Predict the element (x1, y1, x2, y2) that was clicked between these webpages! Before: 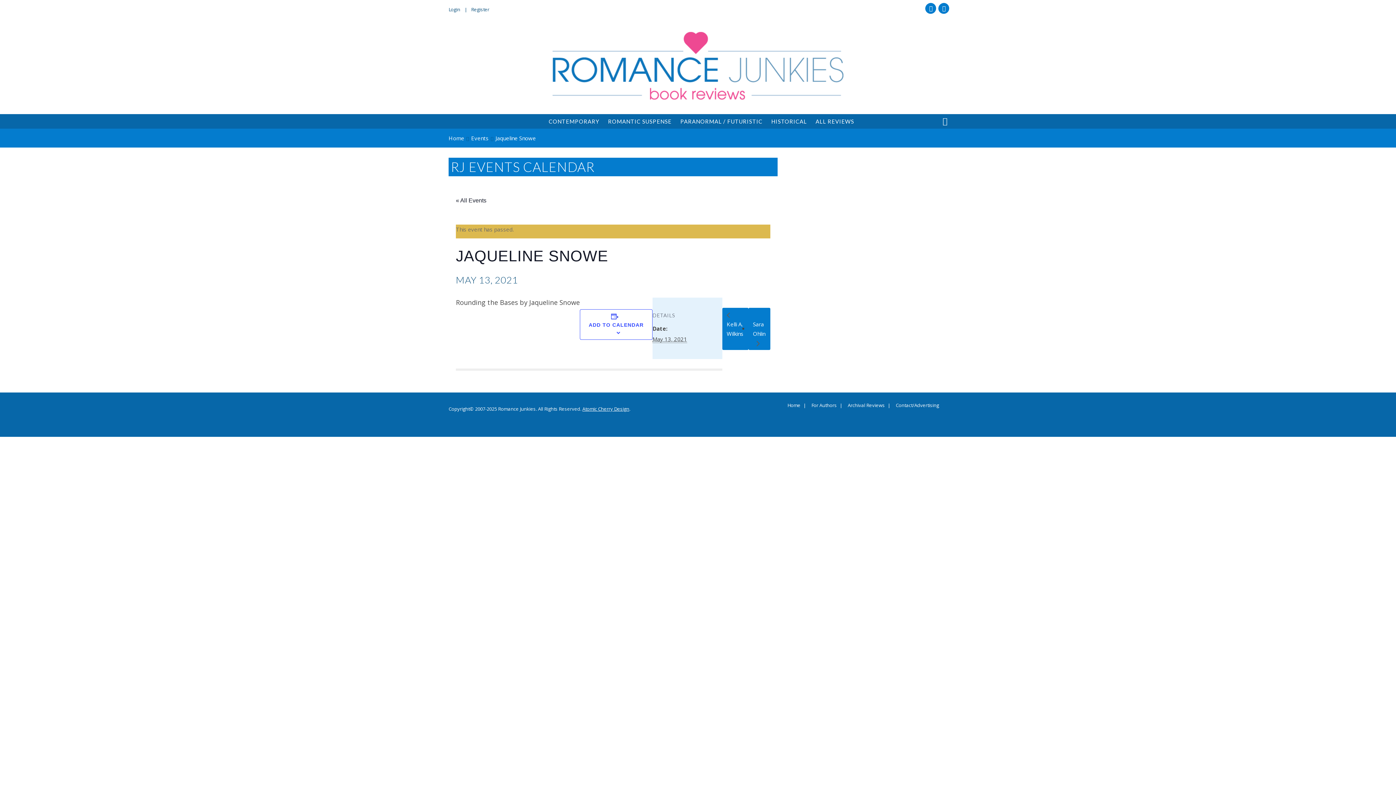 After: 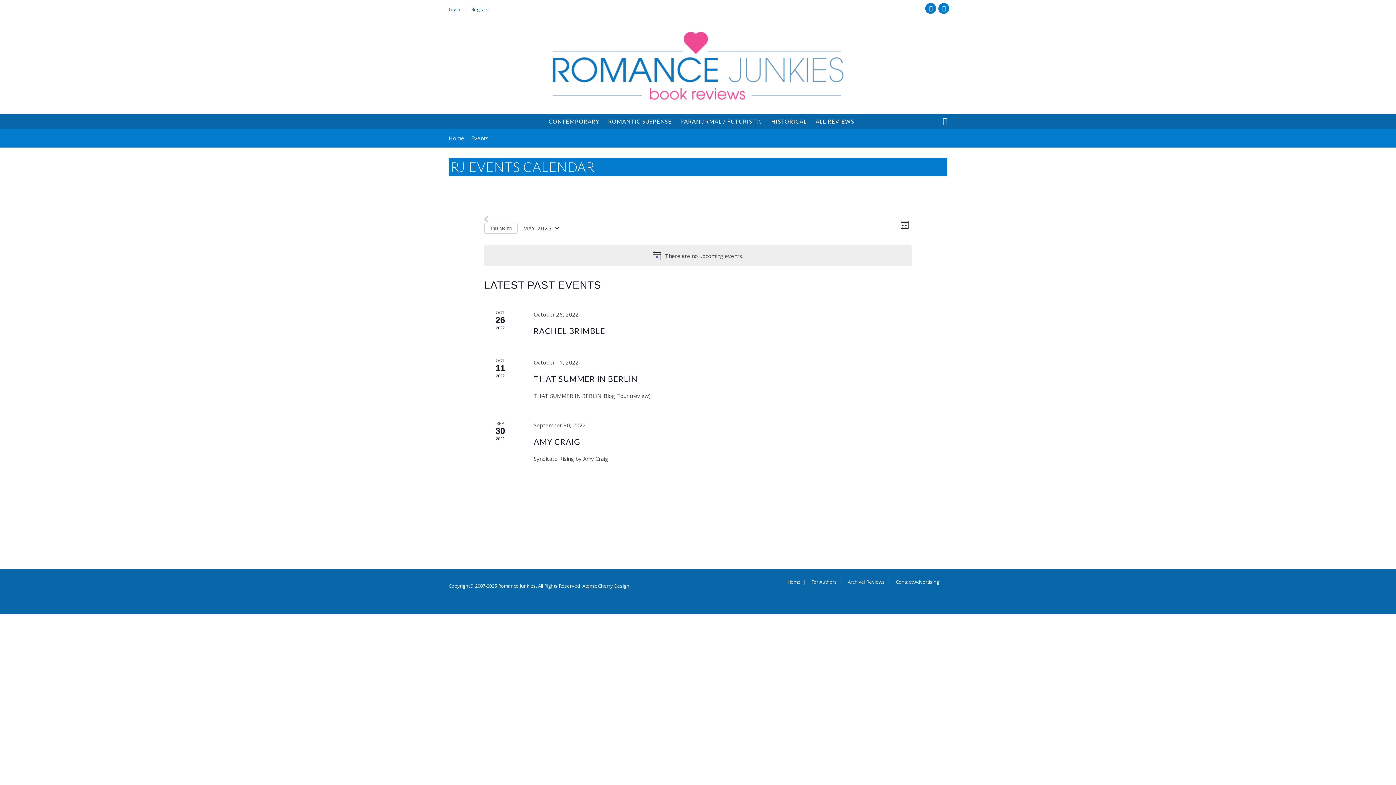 Action: bbox: (456, 197, 486, 203) label: « All Events